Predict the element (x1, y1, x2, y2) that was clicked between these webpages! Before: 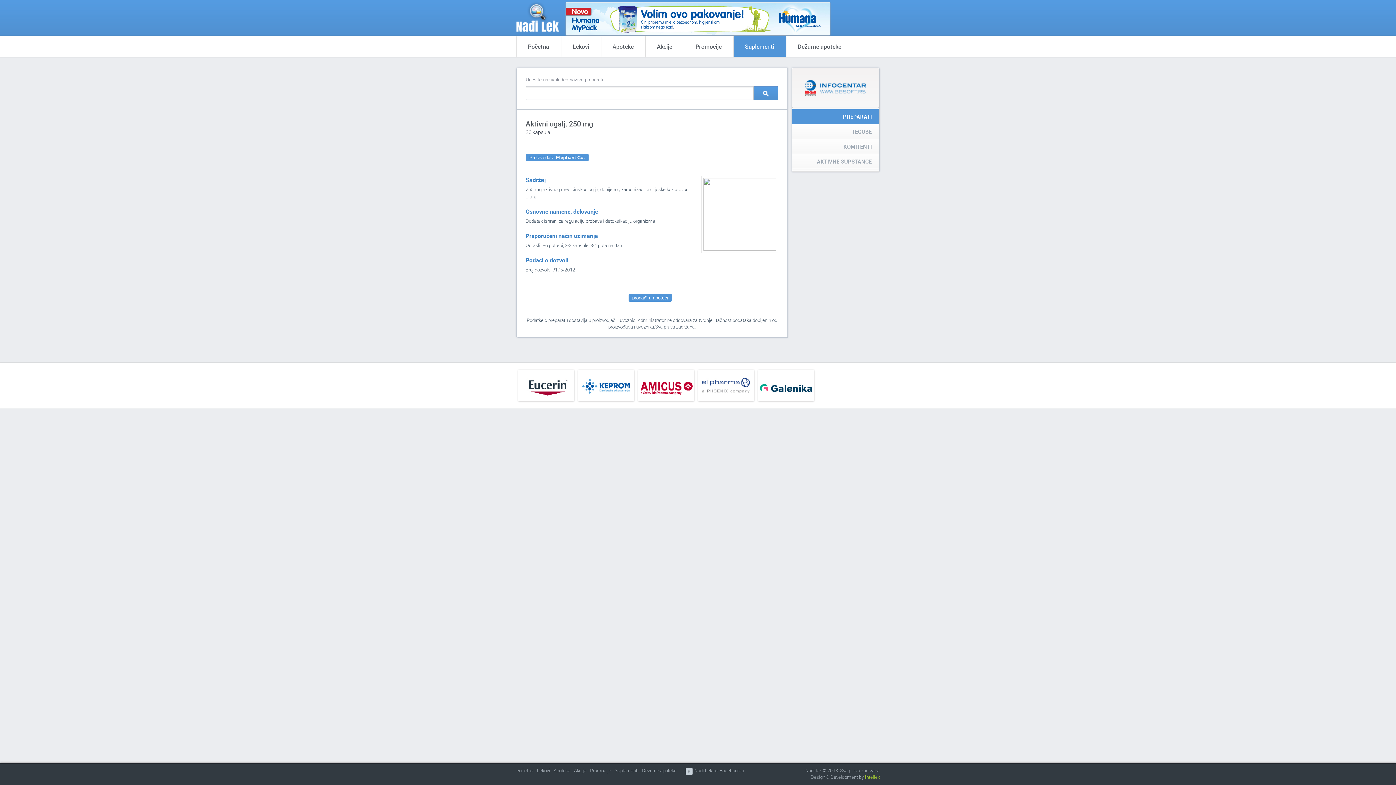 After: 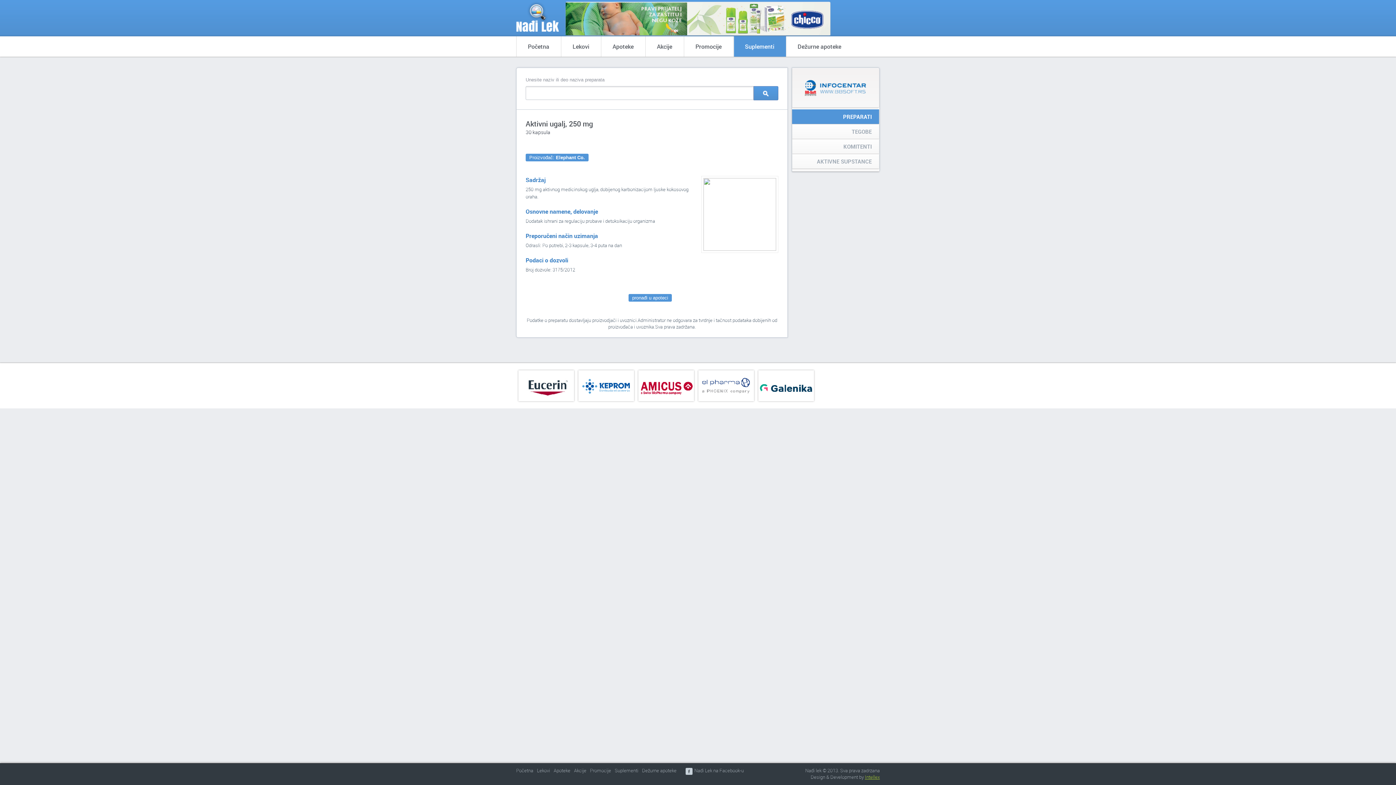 Action: bbox: (865, 774, 880, 780) label: Intellex